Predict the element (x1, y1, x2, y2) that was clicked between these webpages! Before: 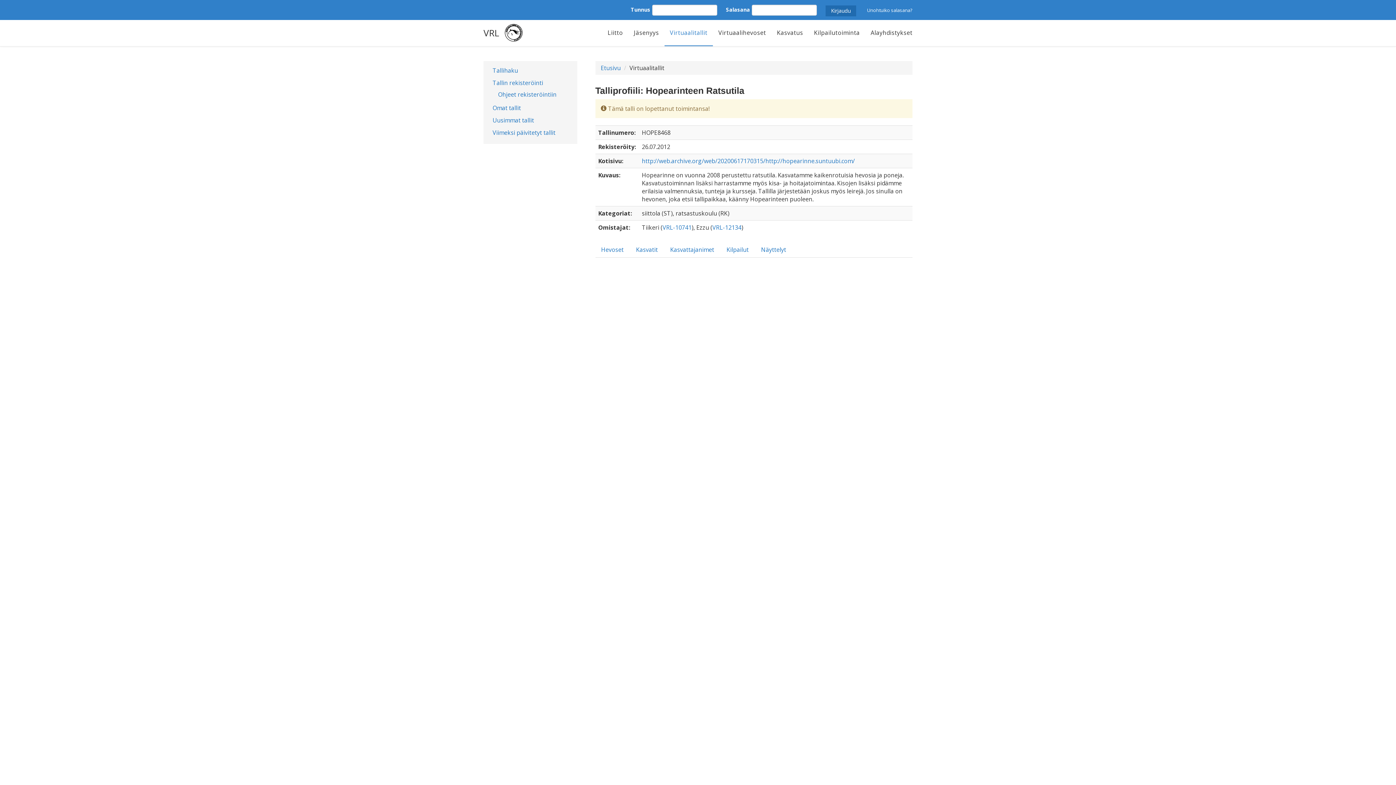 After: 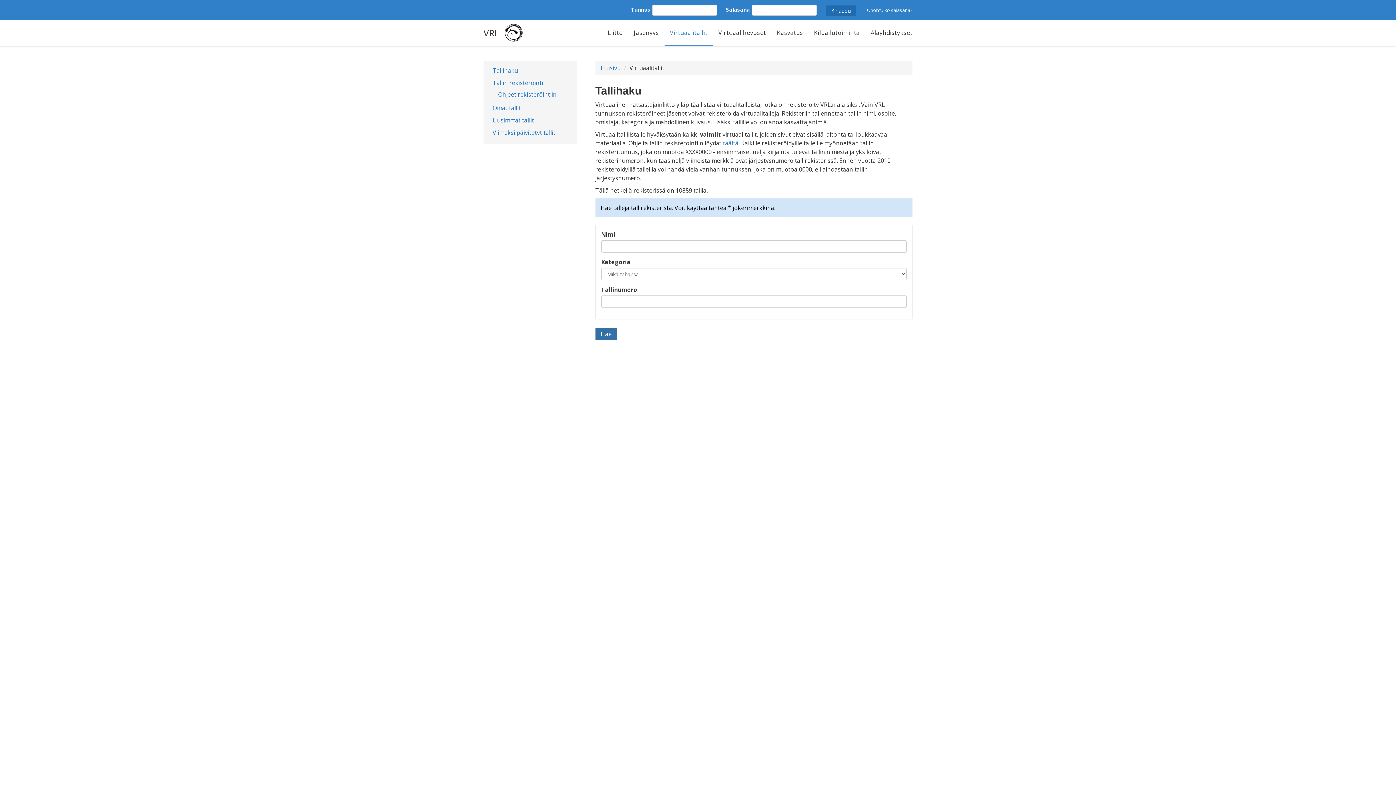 Action: bbox: (487, 64, 571, 76) label: Tallihaku